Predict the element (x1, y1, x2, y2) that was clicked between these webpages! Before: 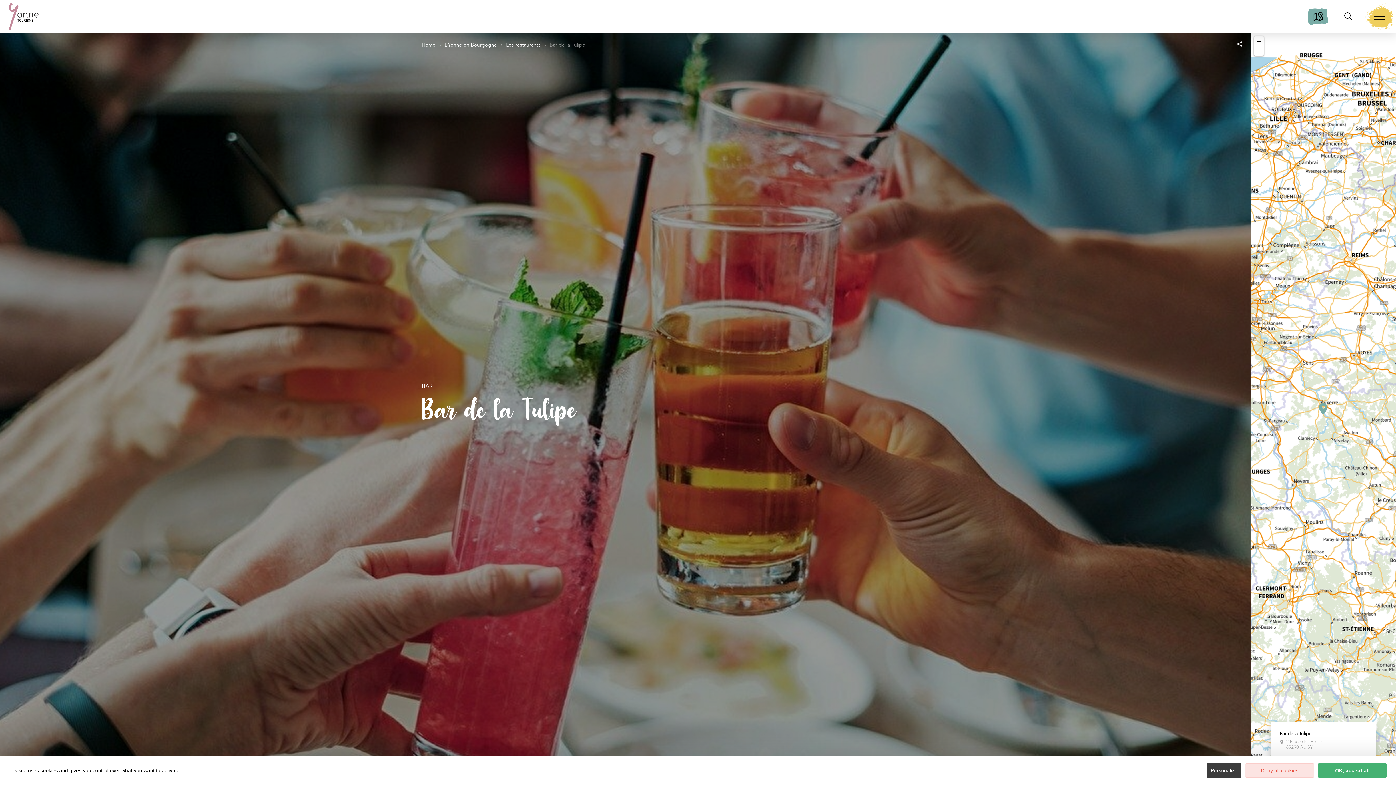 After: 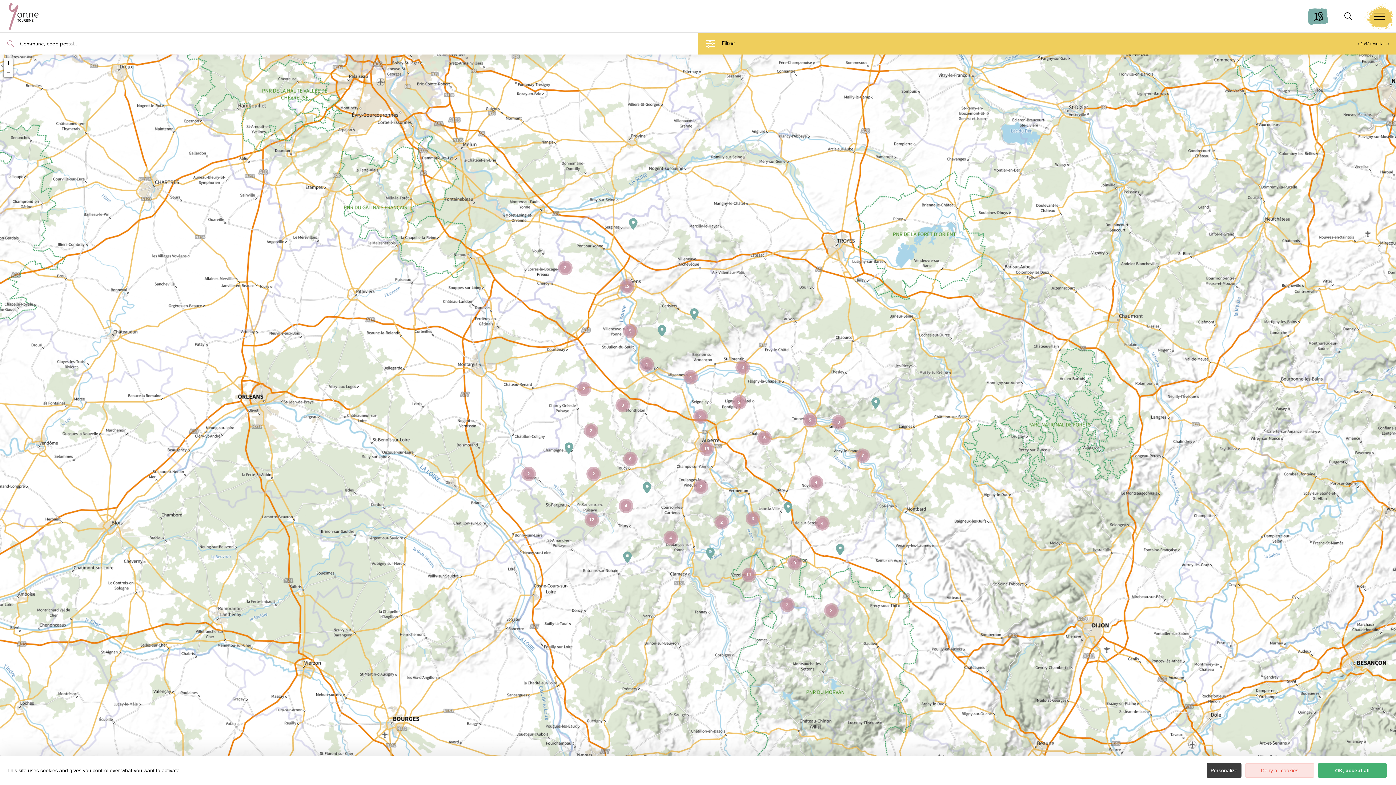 Action: bbox: (1308, 4, 1328, 28)